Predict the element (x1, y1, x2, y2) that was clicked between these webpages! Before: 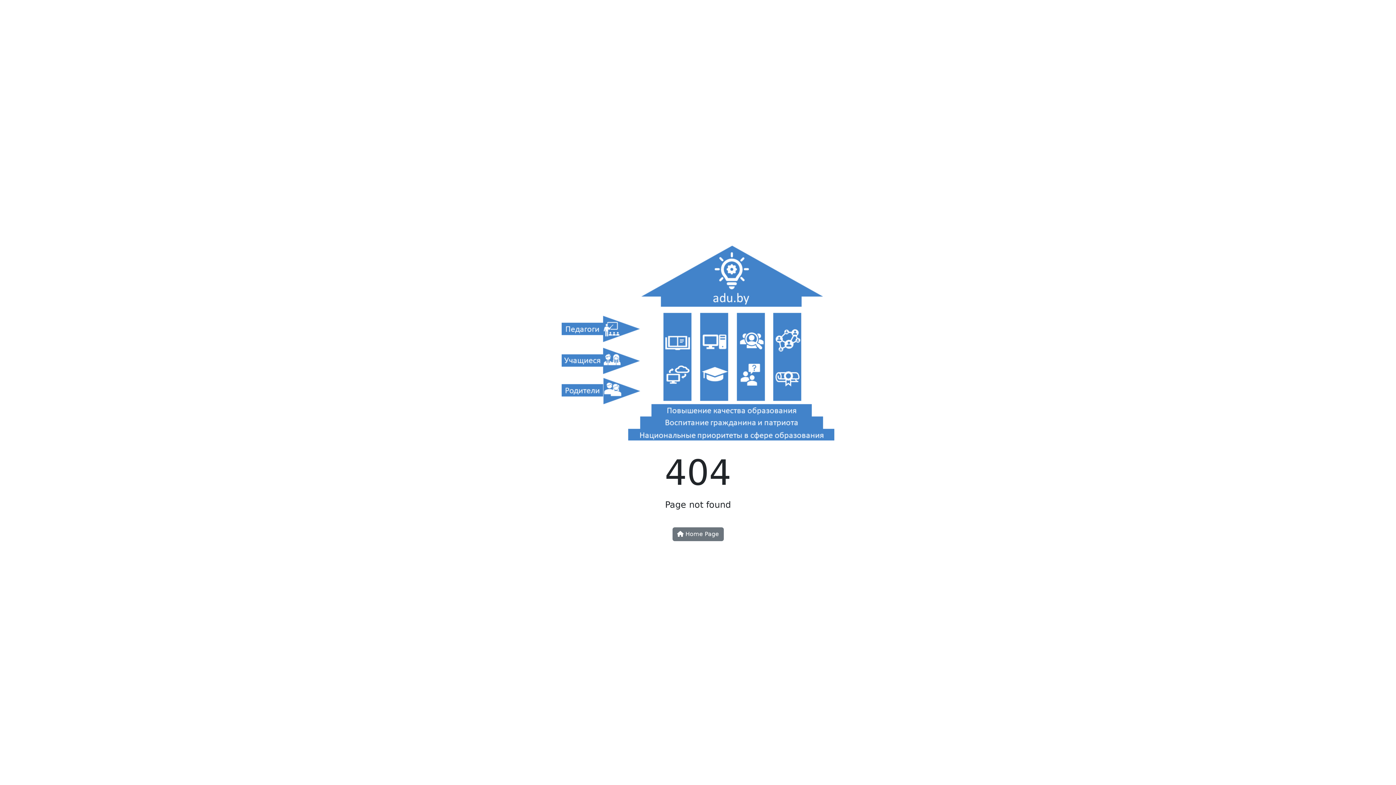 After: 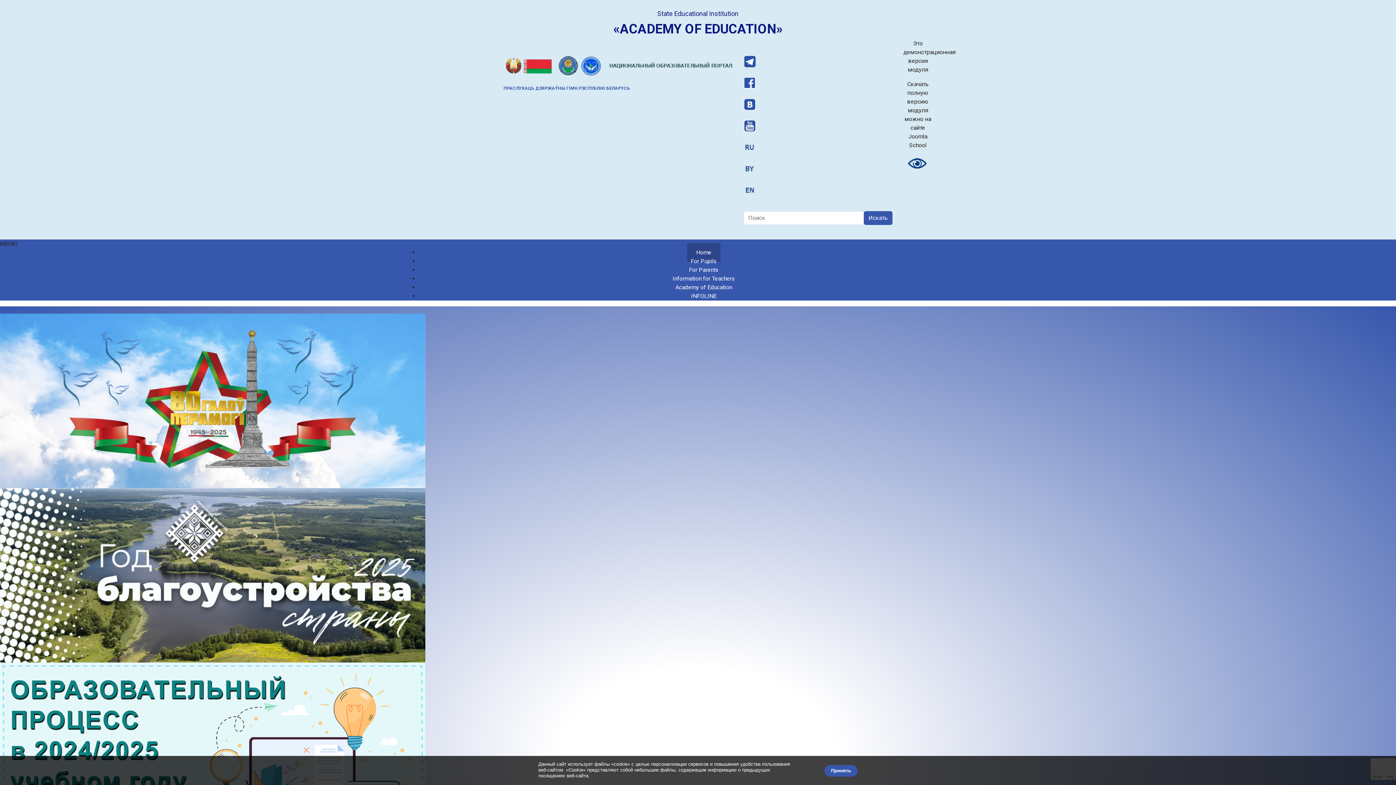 Action: bbox: (561, 344, 834, 351)